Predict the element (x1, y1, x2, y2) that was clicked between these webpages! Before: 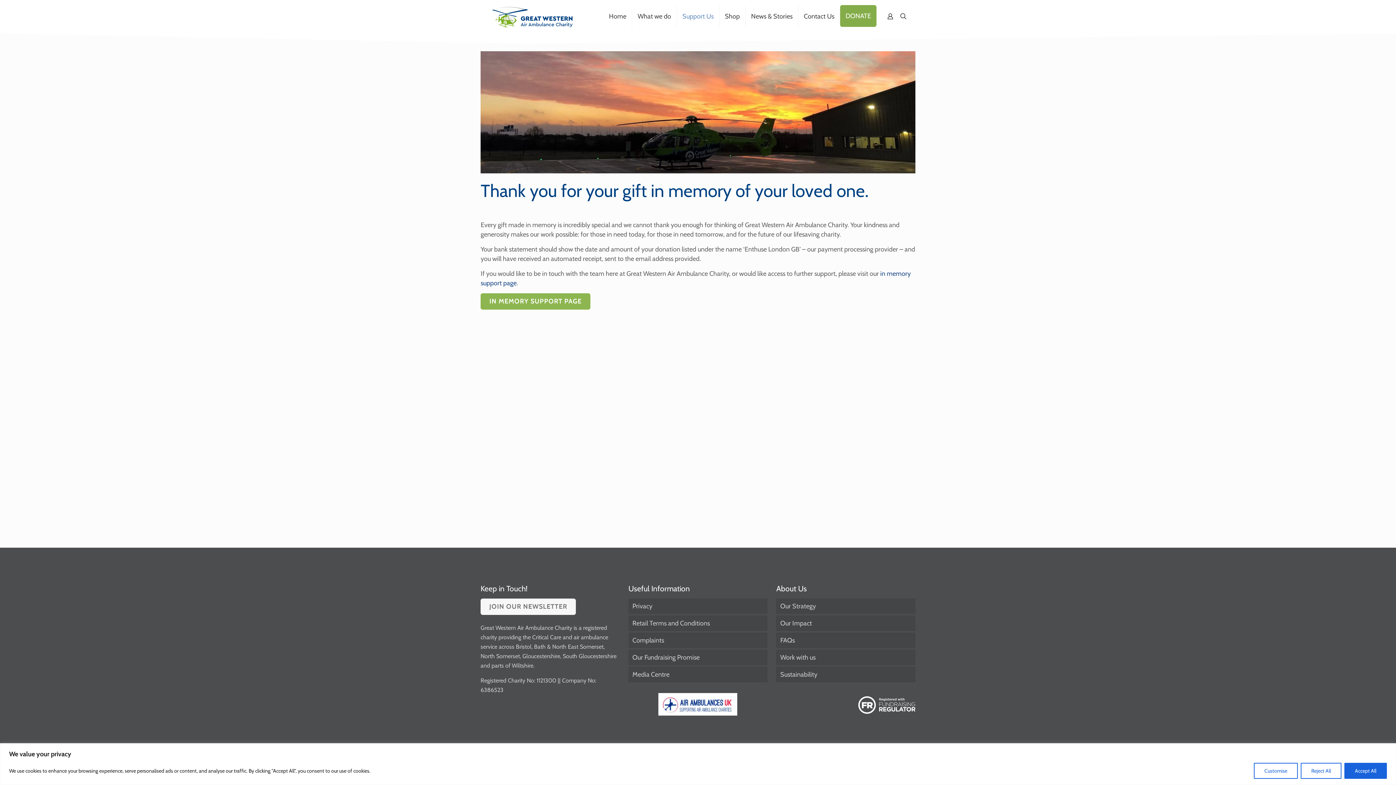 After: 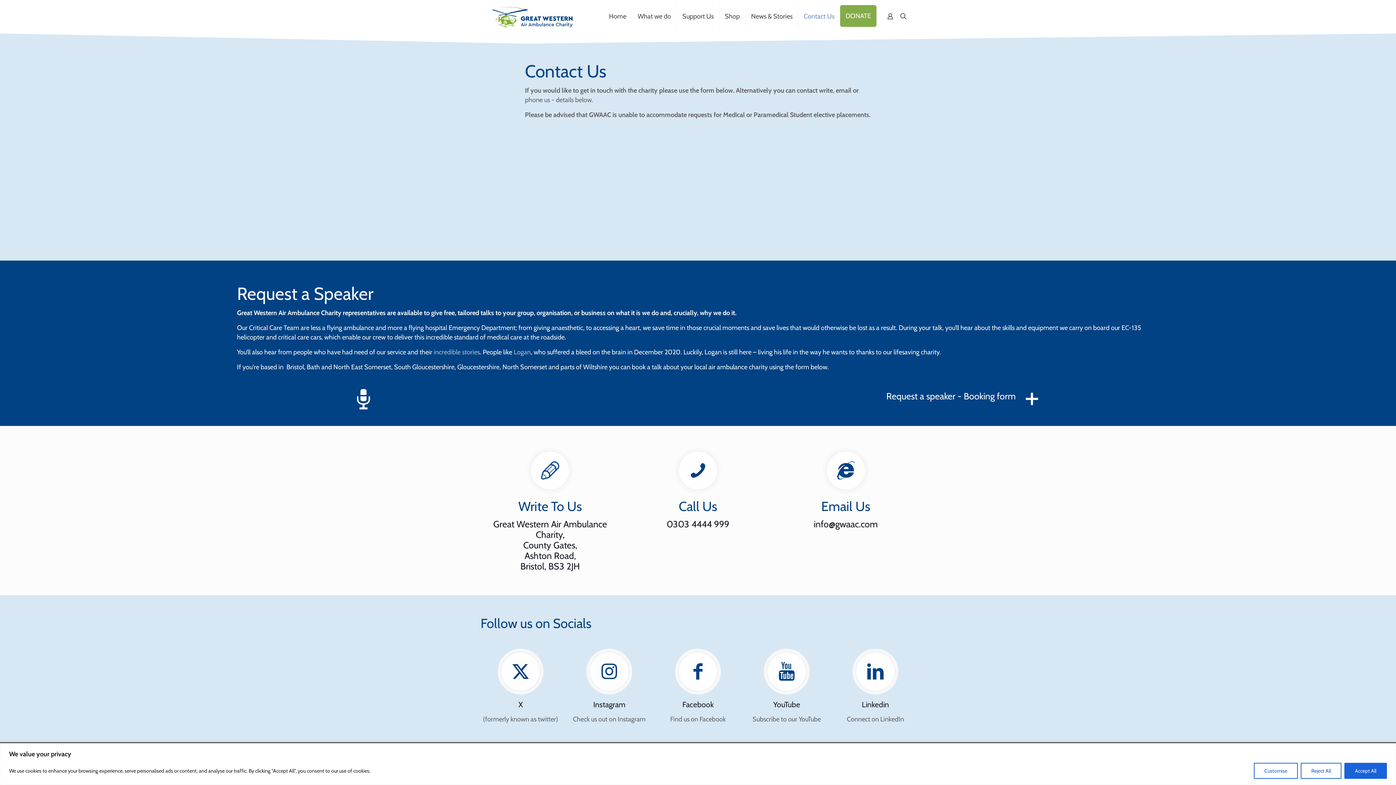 Action: bbox: (798, 0, 840, 32) label: Contact Us